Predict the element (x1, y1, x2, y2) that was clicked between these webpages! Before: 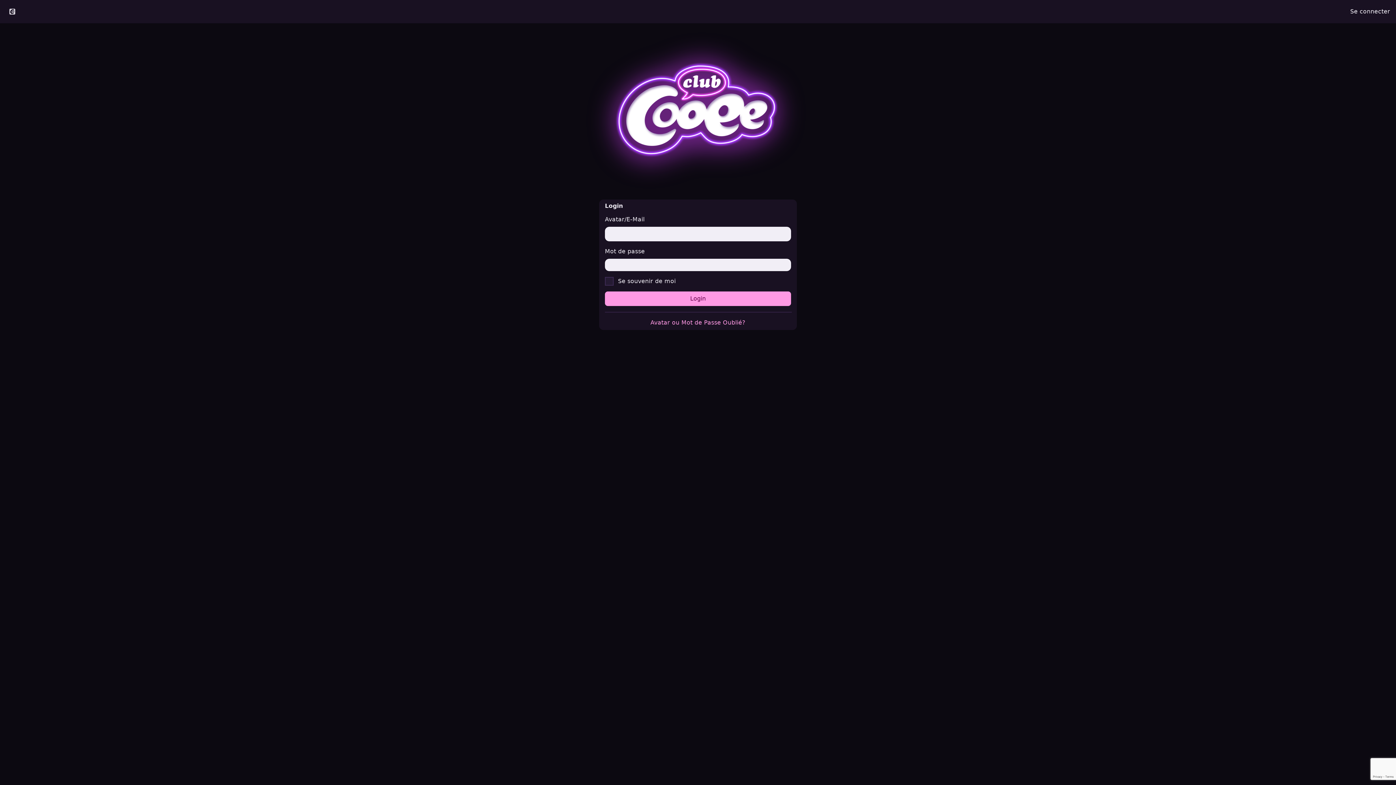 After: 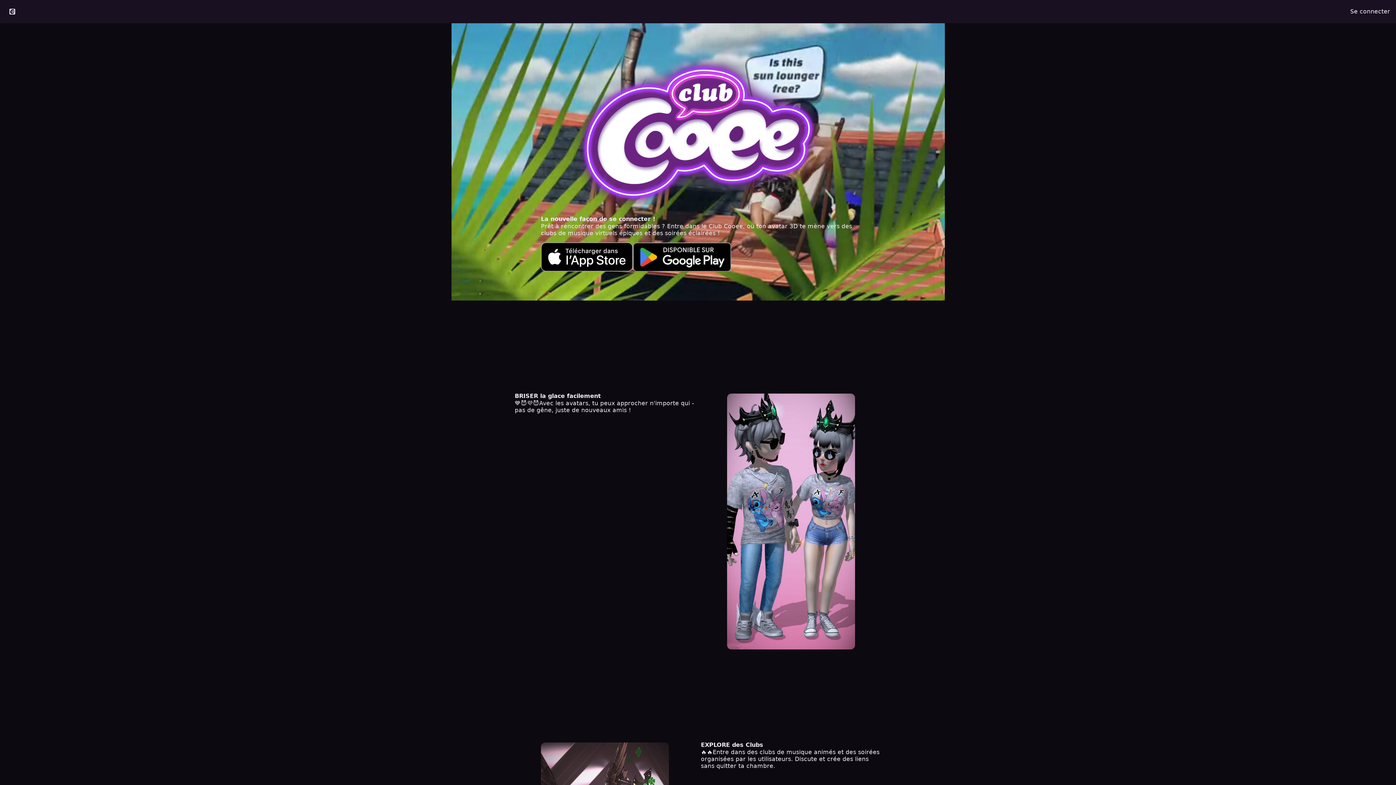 Action: bbox: (576, 29, 820, 193)